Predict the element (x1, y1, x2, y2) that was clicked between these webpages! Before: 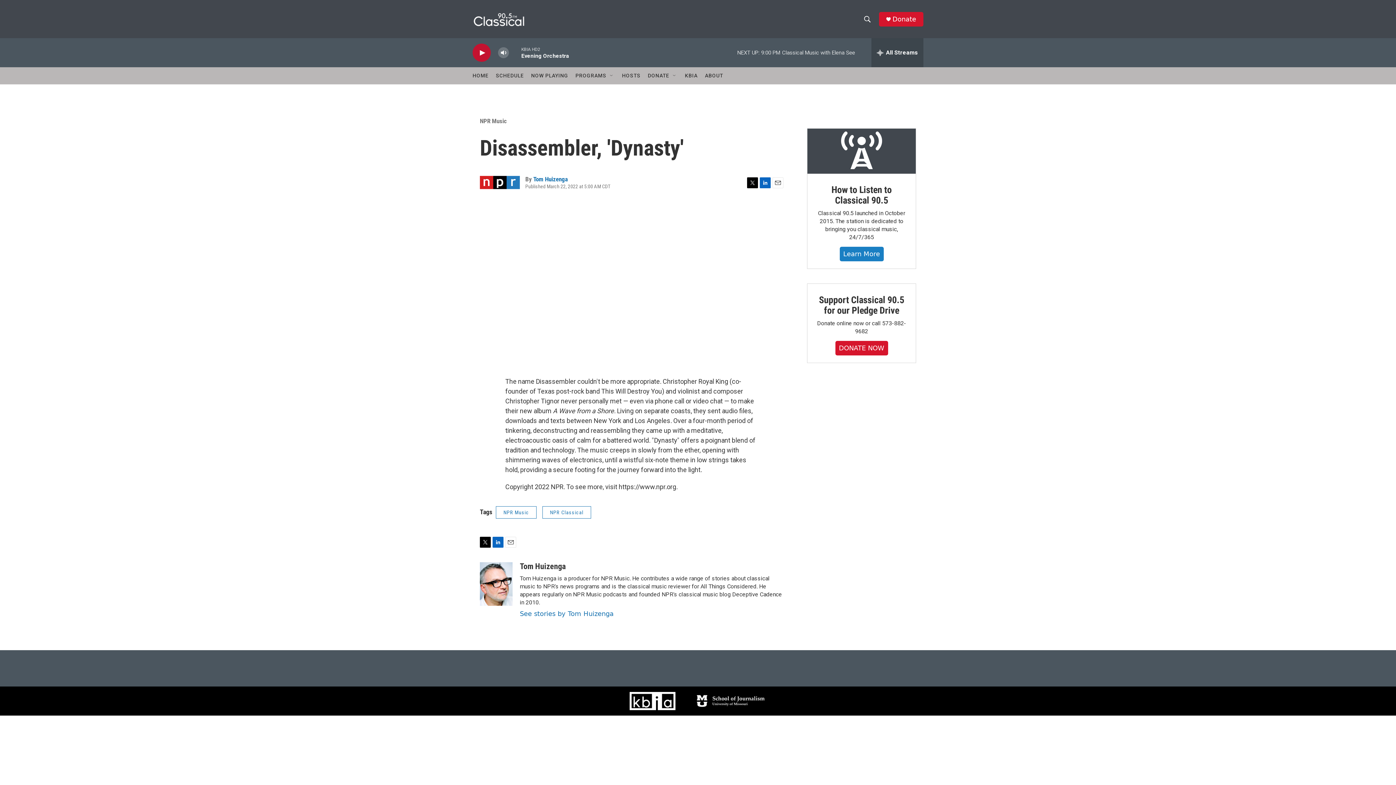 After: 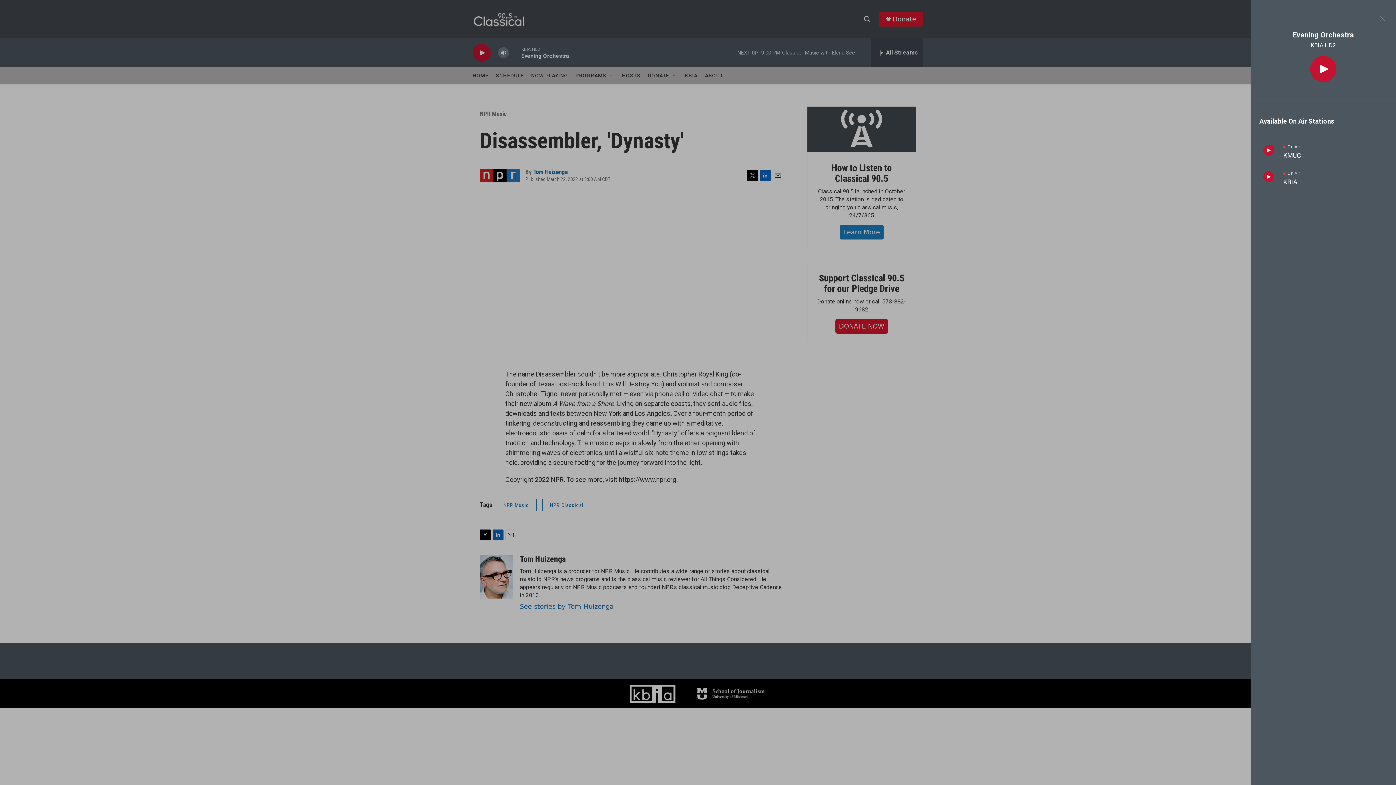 Action: label: all streams bbox: (872, 38, 923, 67)